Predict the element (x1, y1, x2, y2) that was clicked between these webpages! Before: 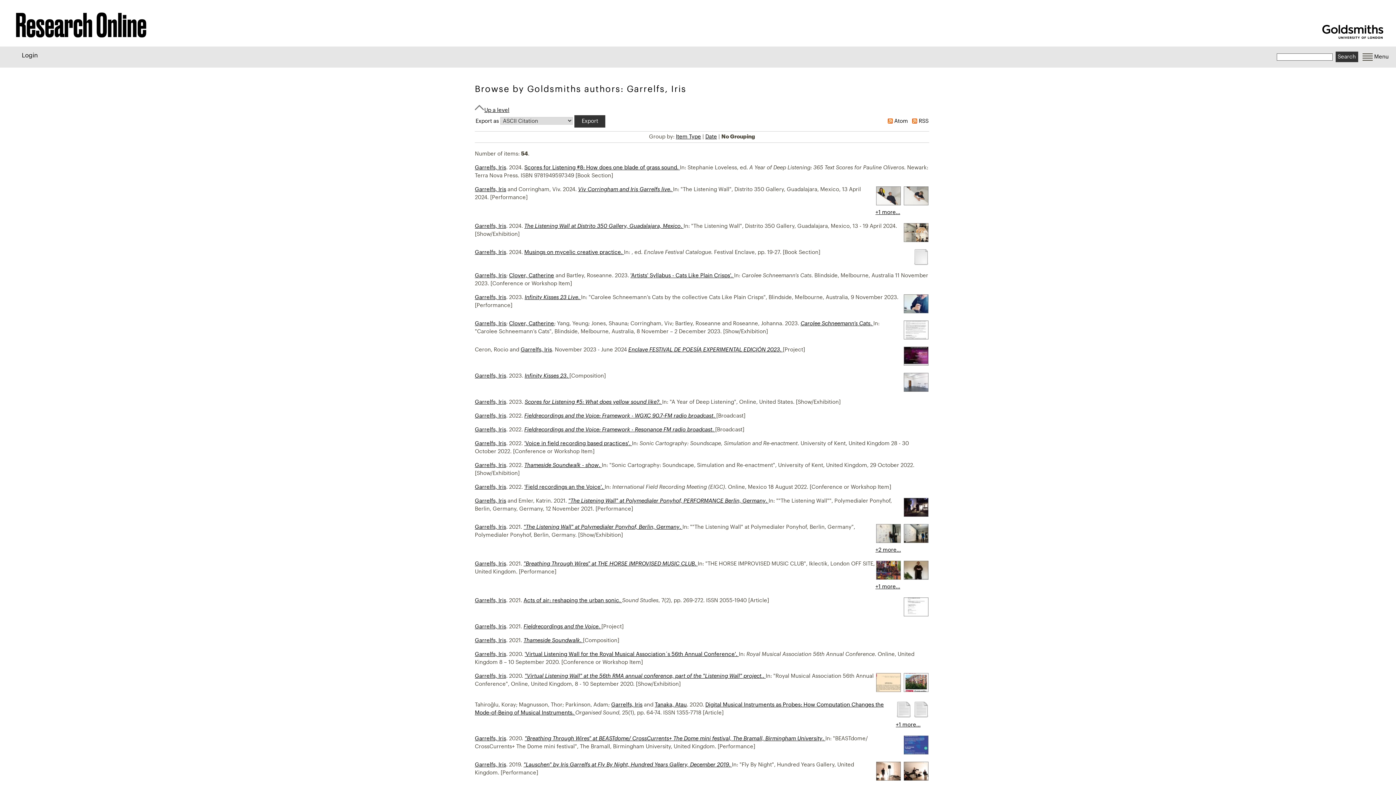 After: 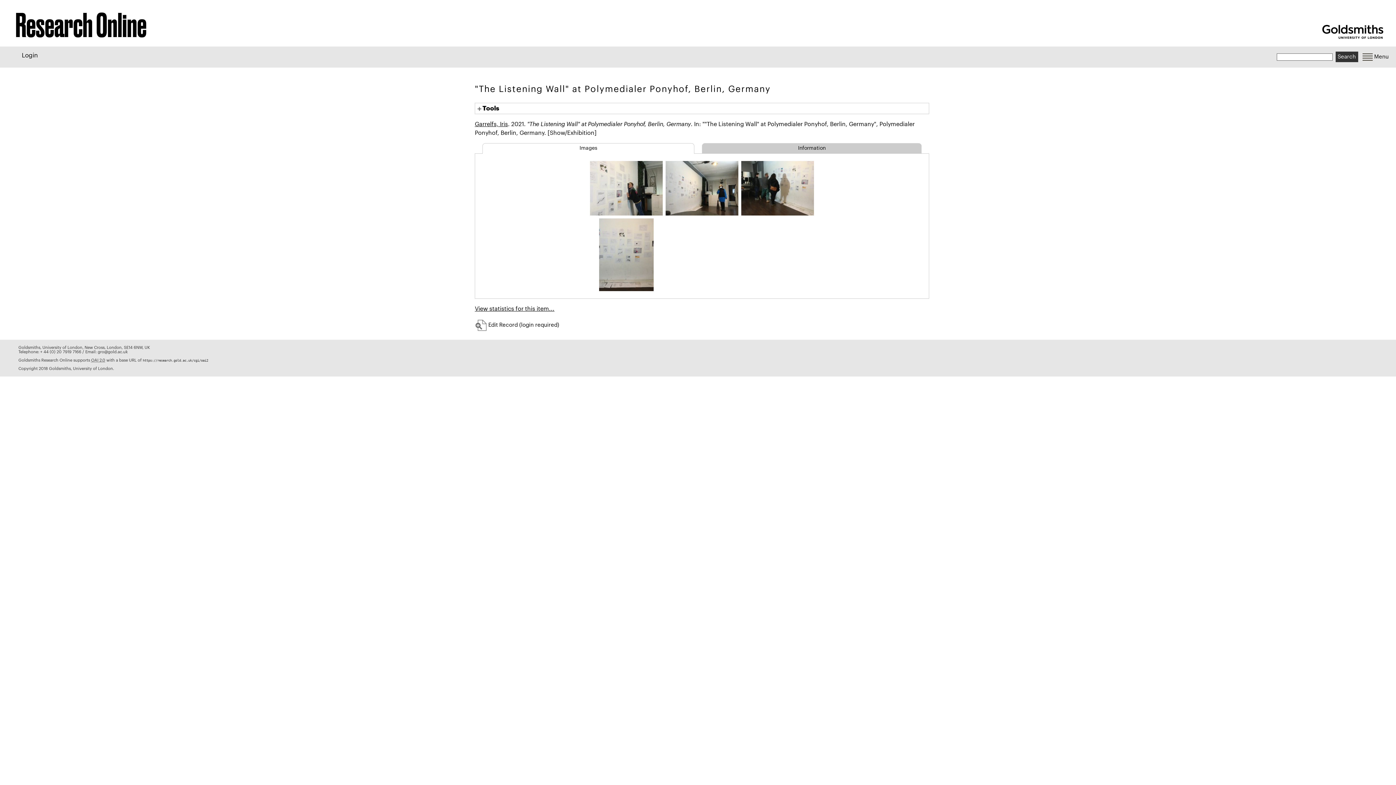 Action: label: +2 more... bbox: (875, 547, 901, 553)